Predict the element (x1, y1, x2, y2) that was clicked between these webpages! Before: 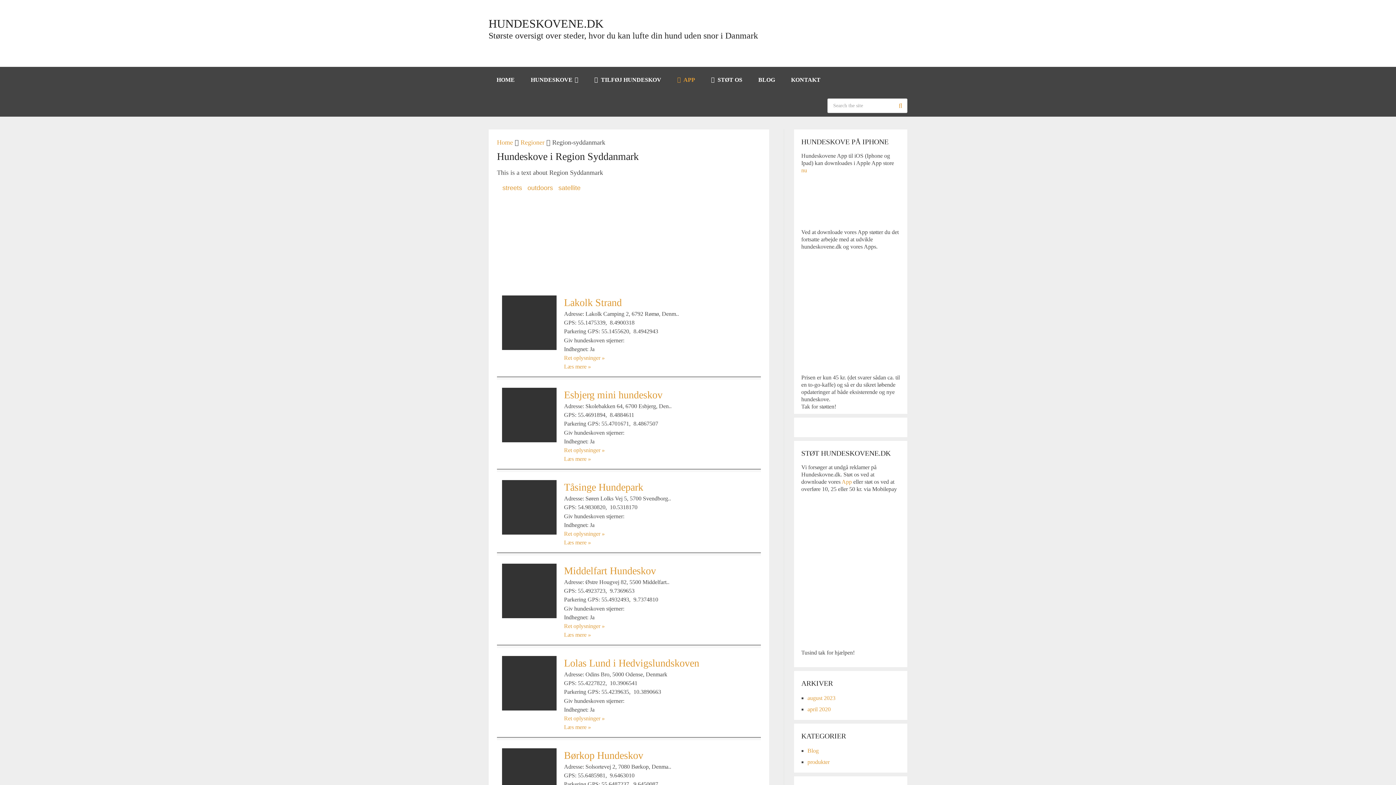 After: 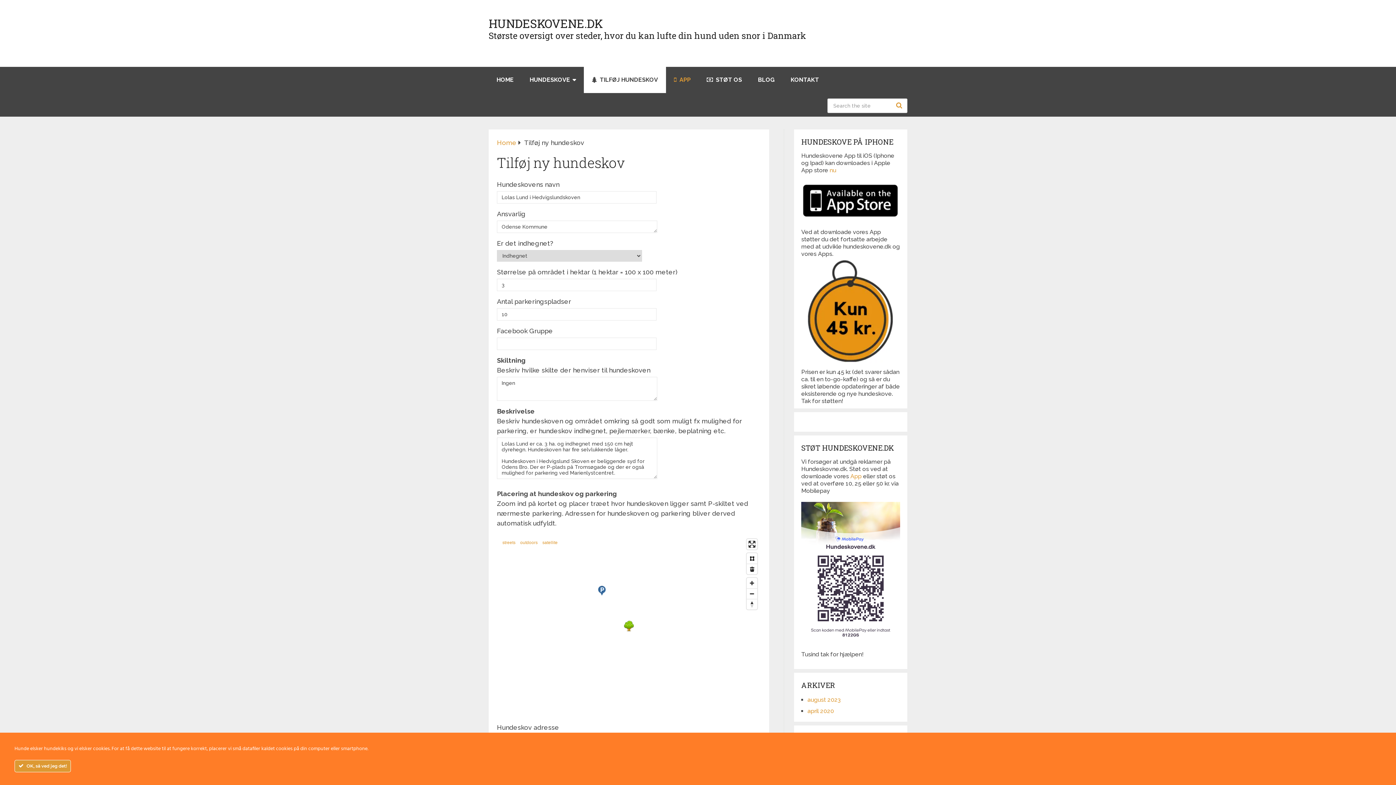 Action: bbox: (502, 705, 556, 712)